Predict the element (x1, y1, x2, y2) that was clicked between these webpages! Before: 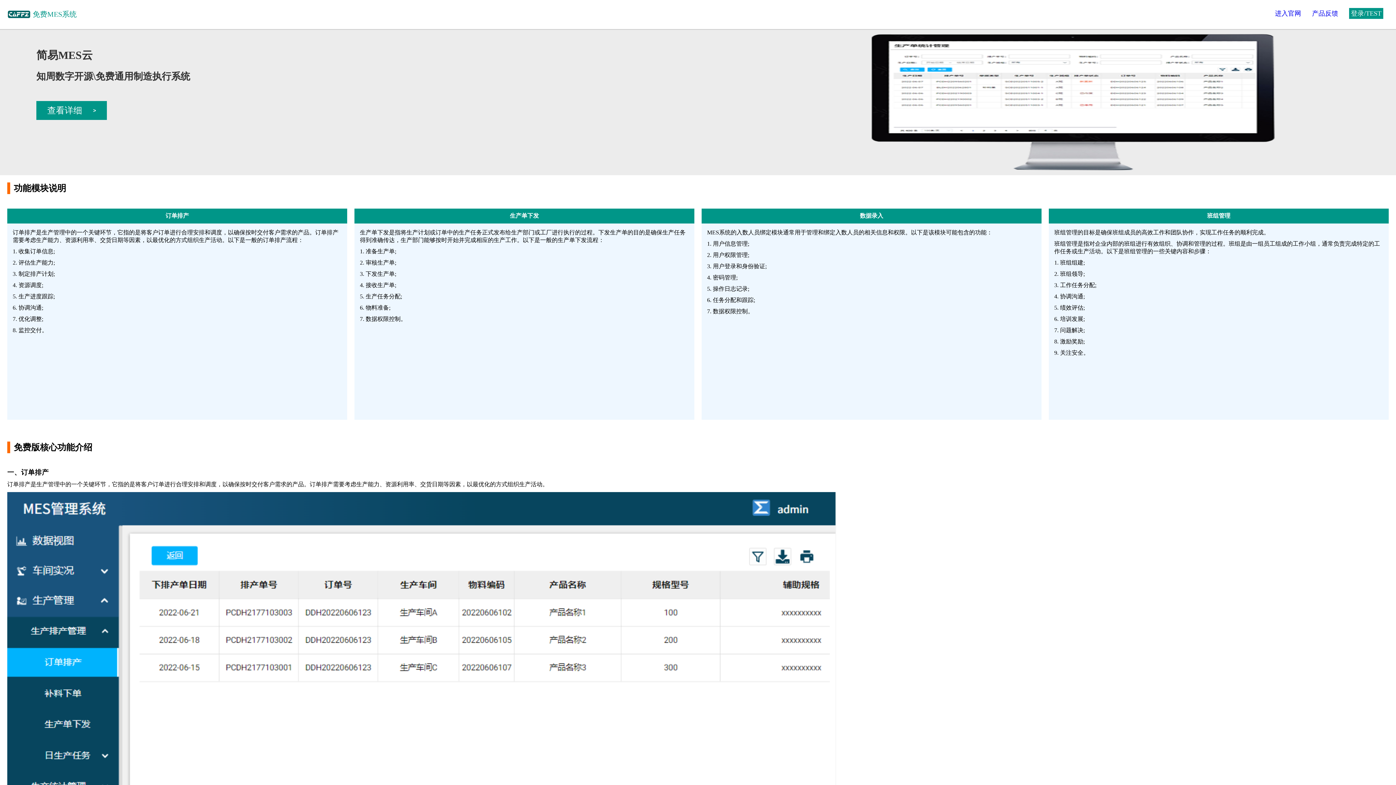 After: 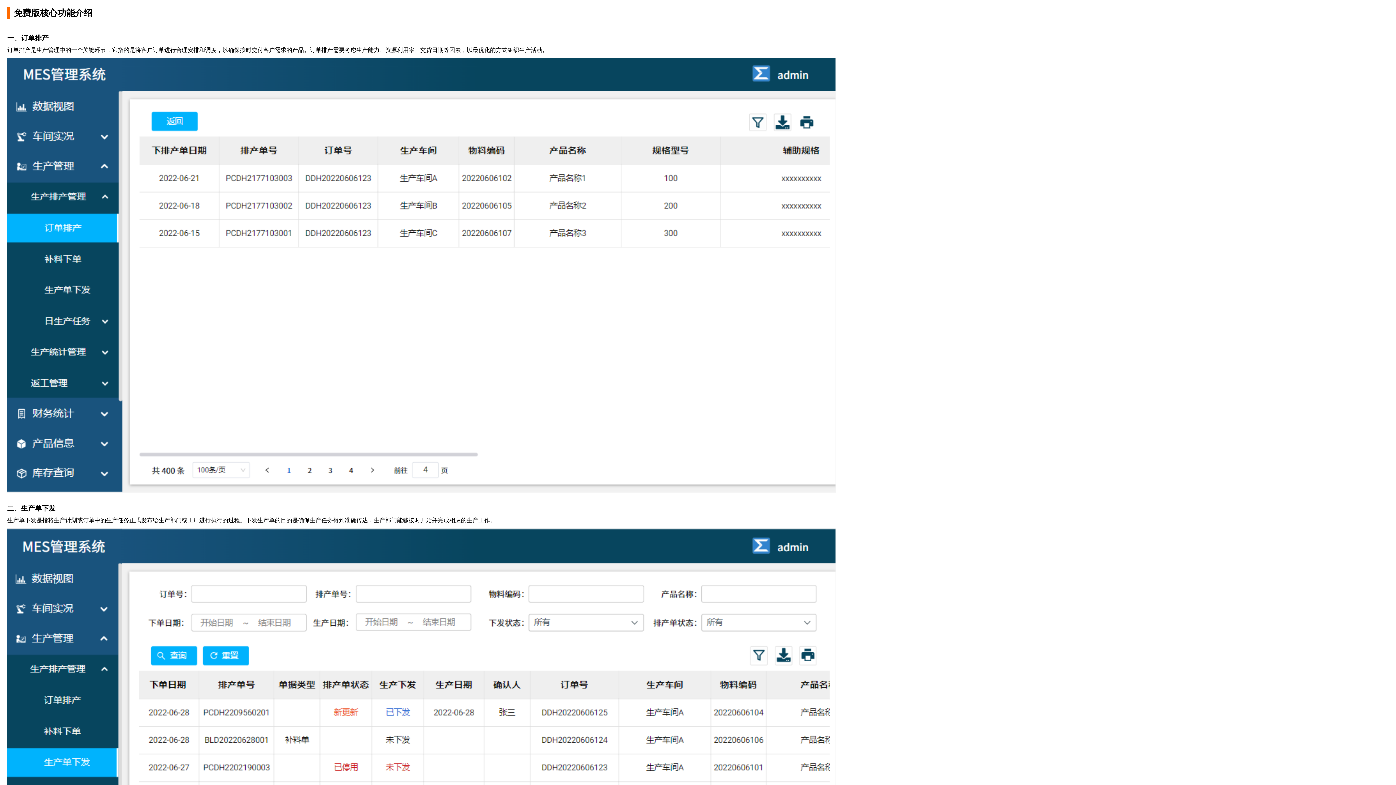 Action: bbox: (0, 29, 1396, 175) label: 简易MES云
知周数字开源\免费通用制造执行系统
查看详细>